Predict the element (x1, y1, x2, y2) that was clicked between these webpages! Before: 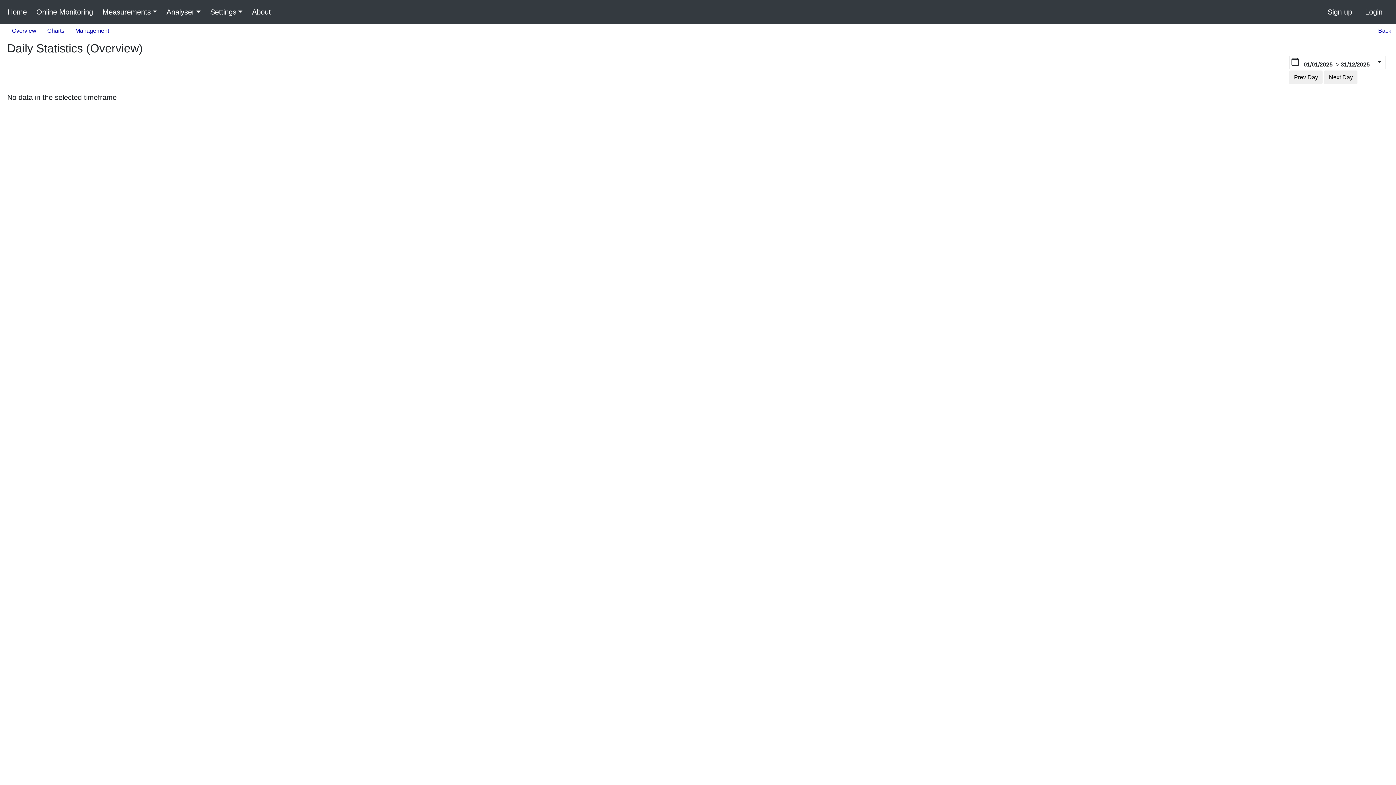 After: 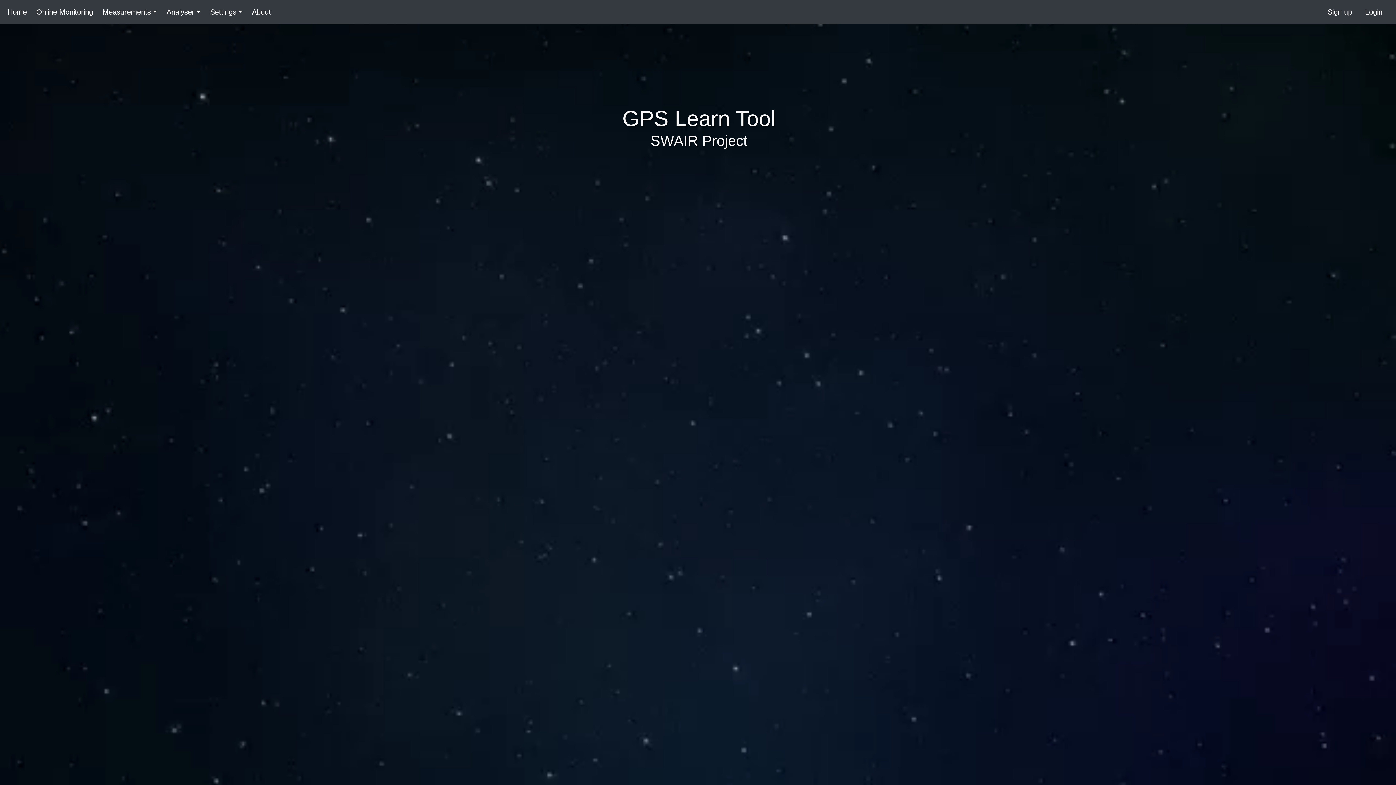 Action: label: Home bbox: (7, 4, 26, 19)